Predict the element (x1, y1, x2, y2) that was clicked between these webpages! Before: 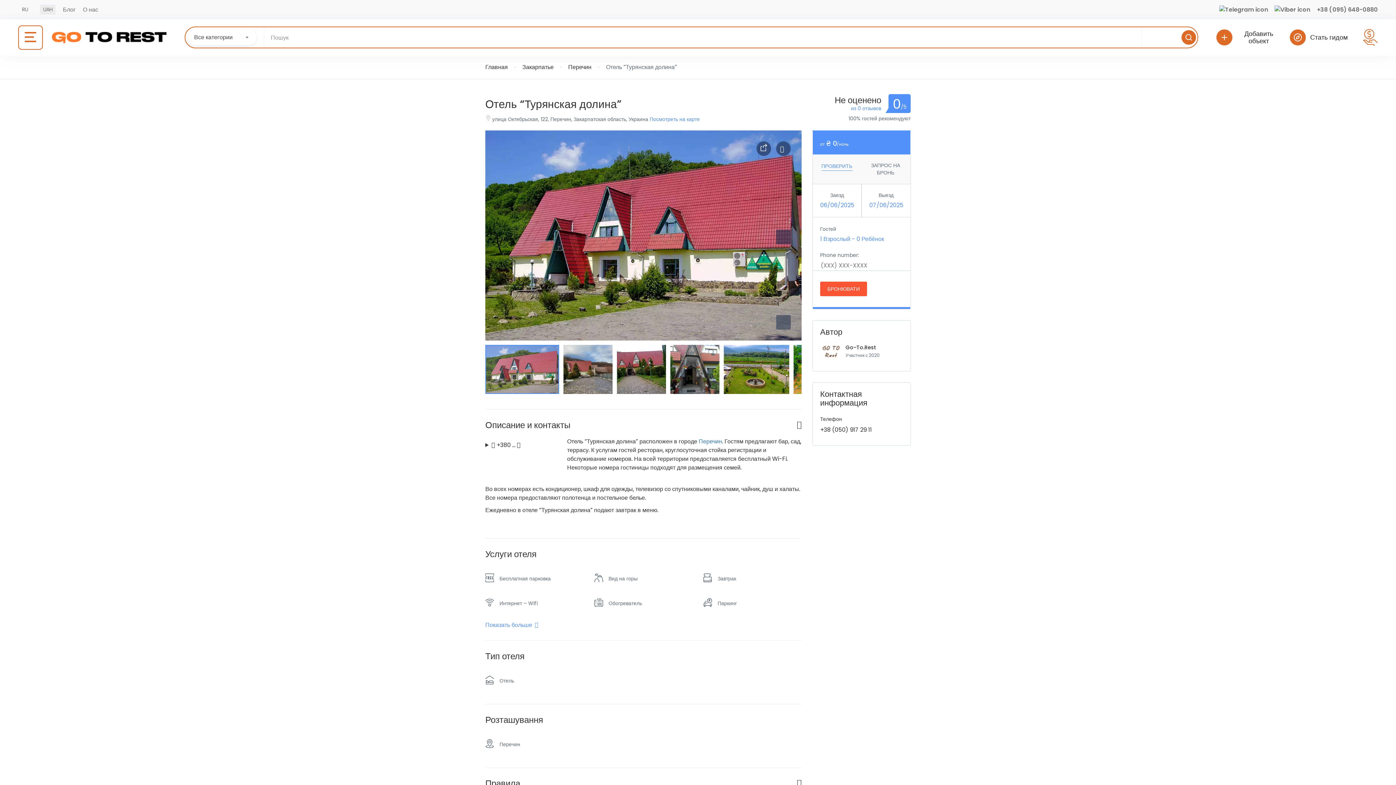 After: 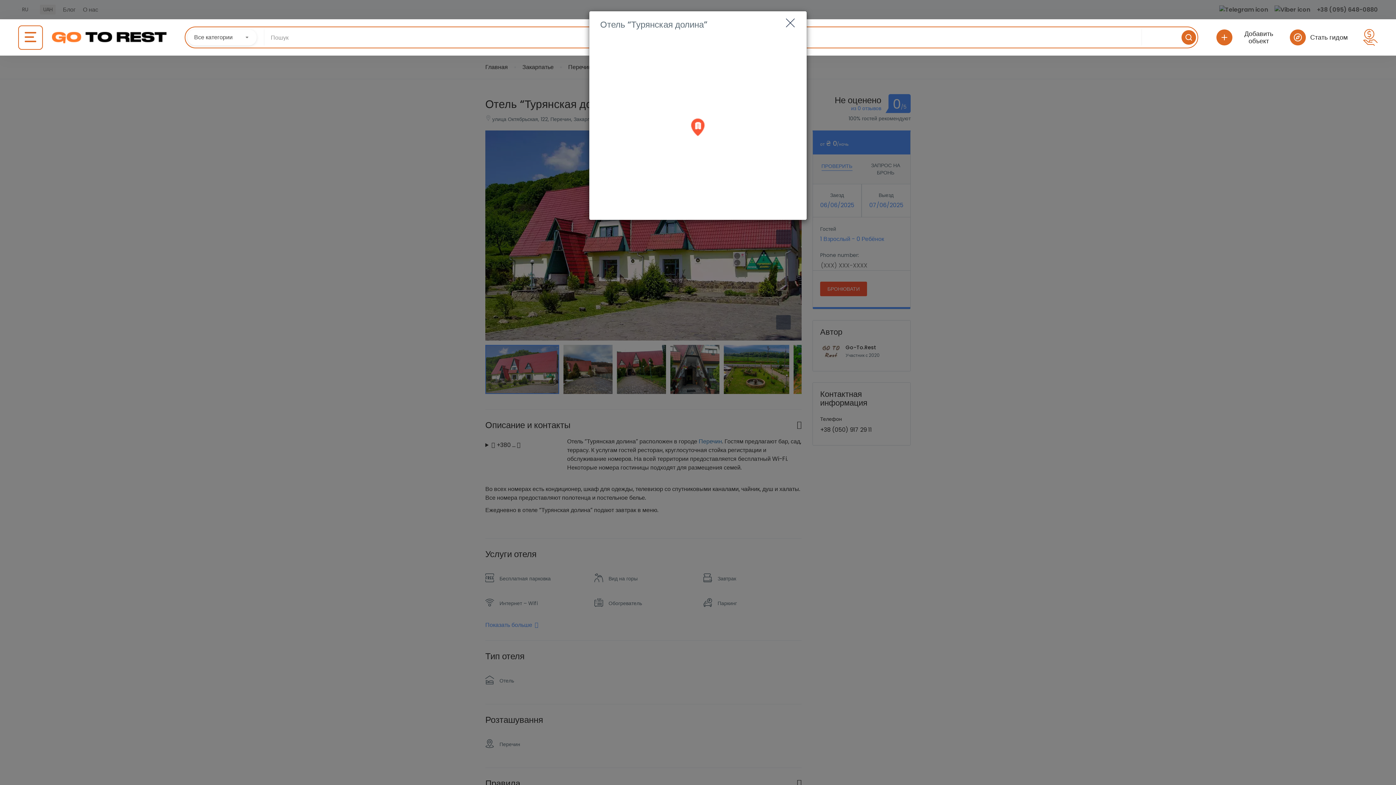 Action: bbox: (649, 115, 700, 122) label: Посмотреть на карте